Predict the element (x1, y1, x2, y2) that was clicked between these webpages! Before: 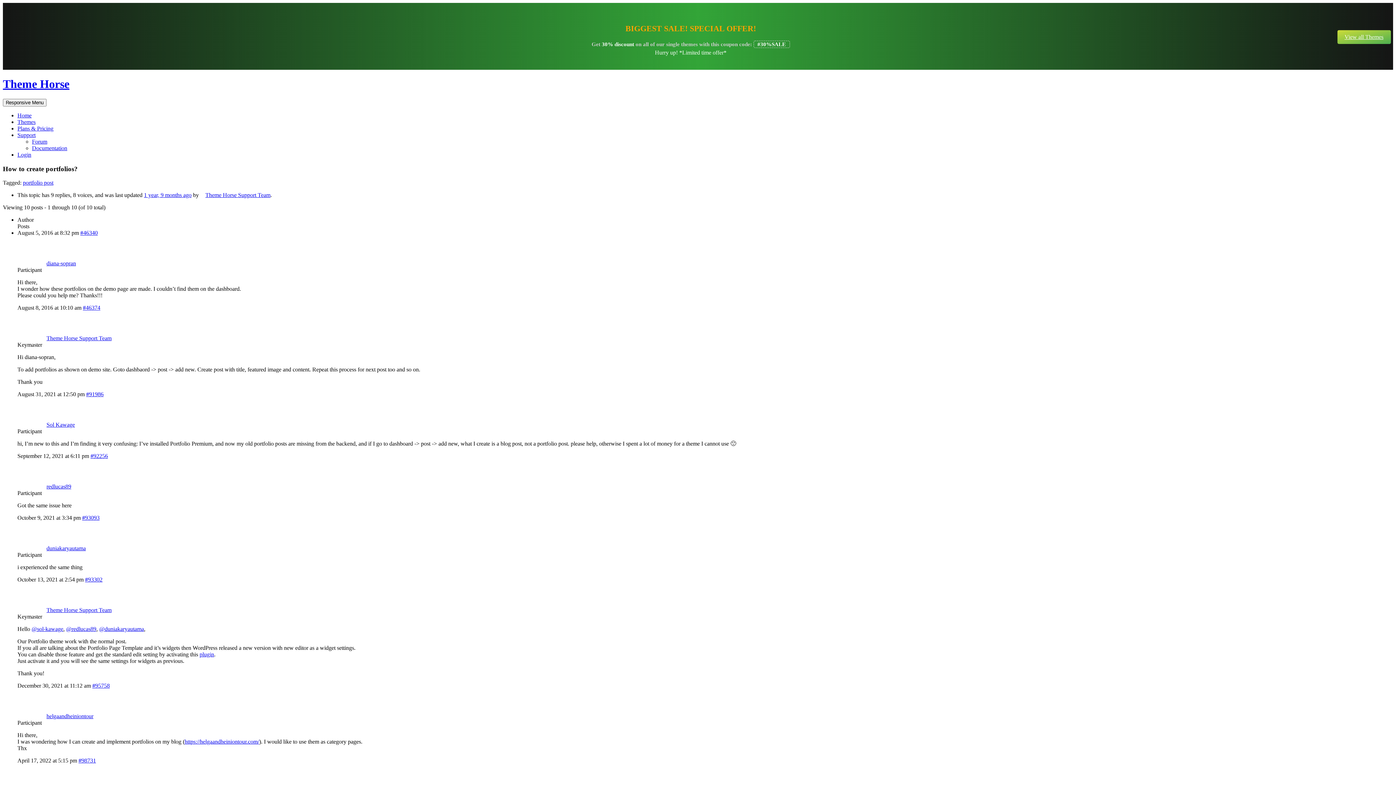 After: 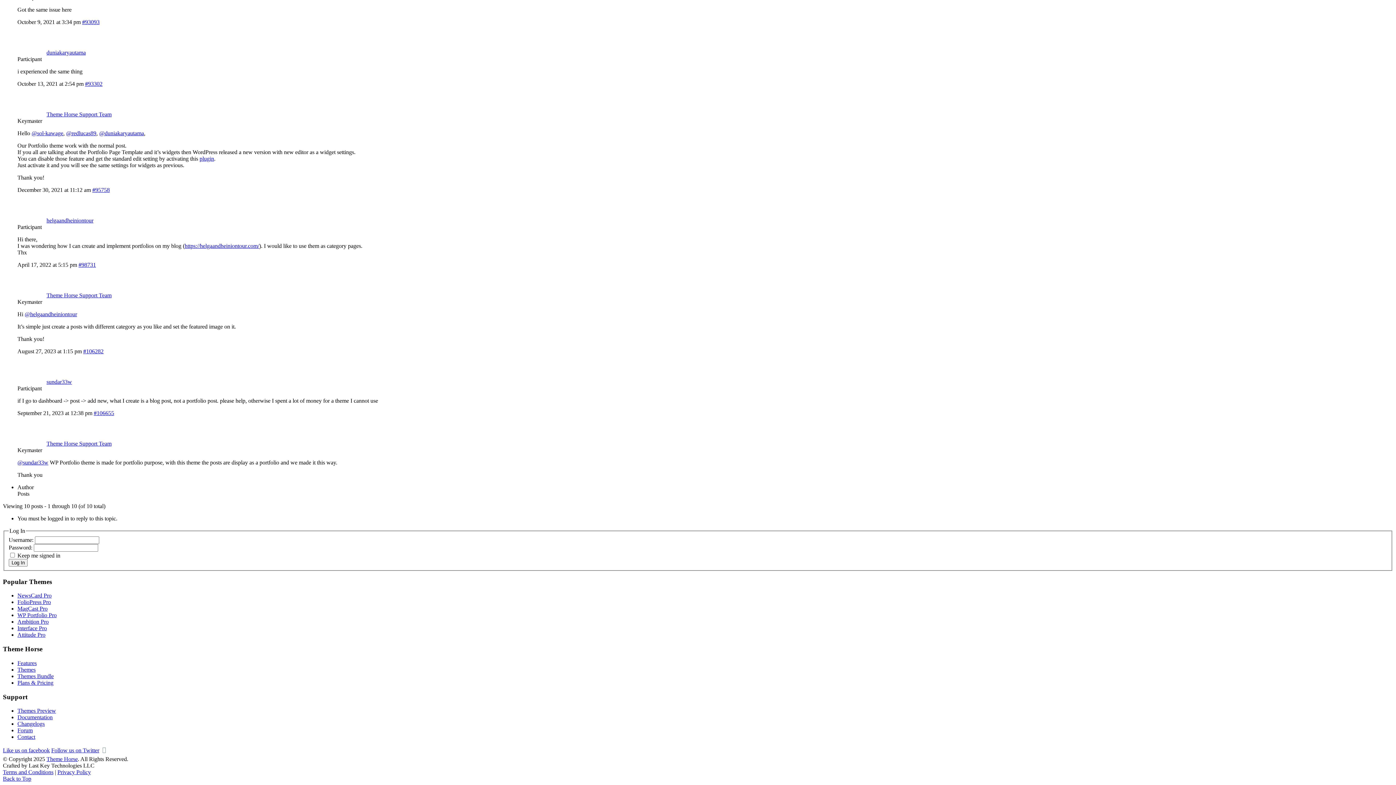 Action: bbox: (144, 192, 191, 198) label: 1 year, 9 months ago